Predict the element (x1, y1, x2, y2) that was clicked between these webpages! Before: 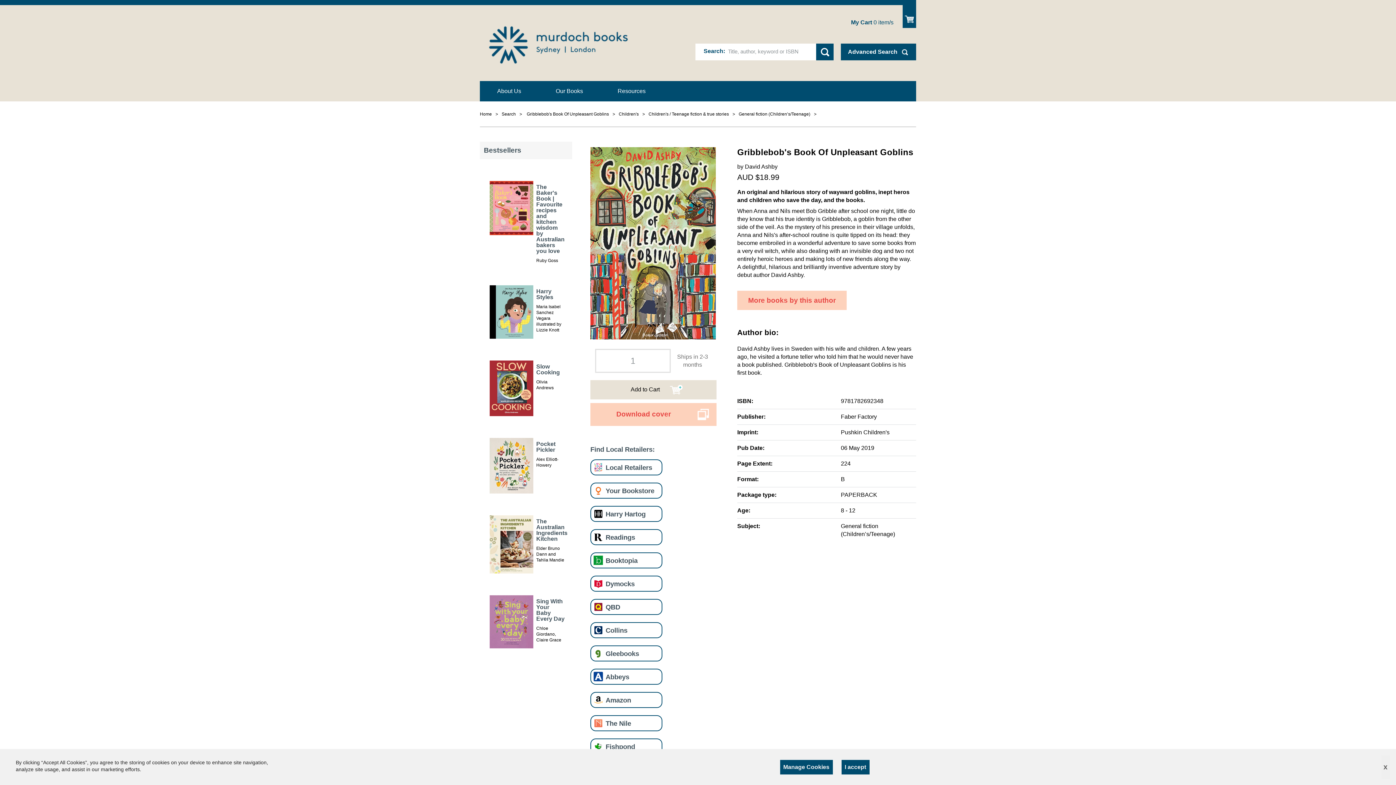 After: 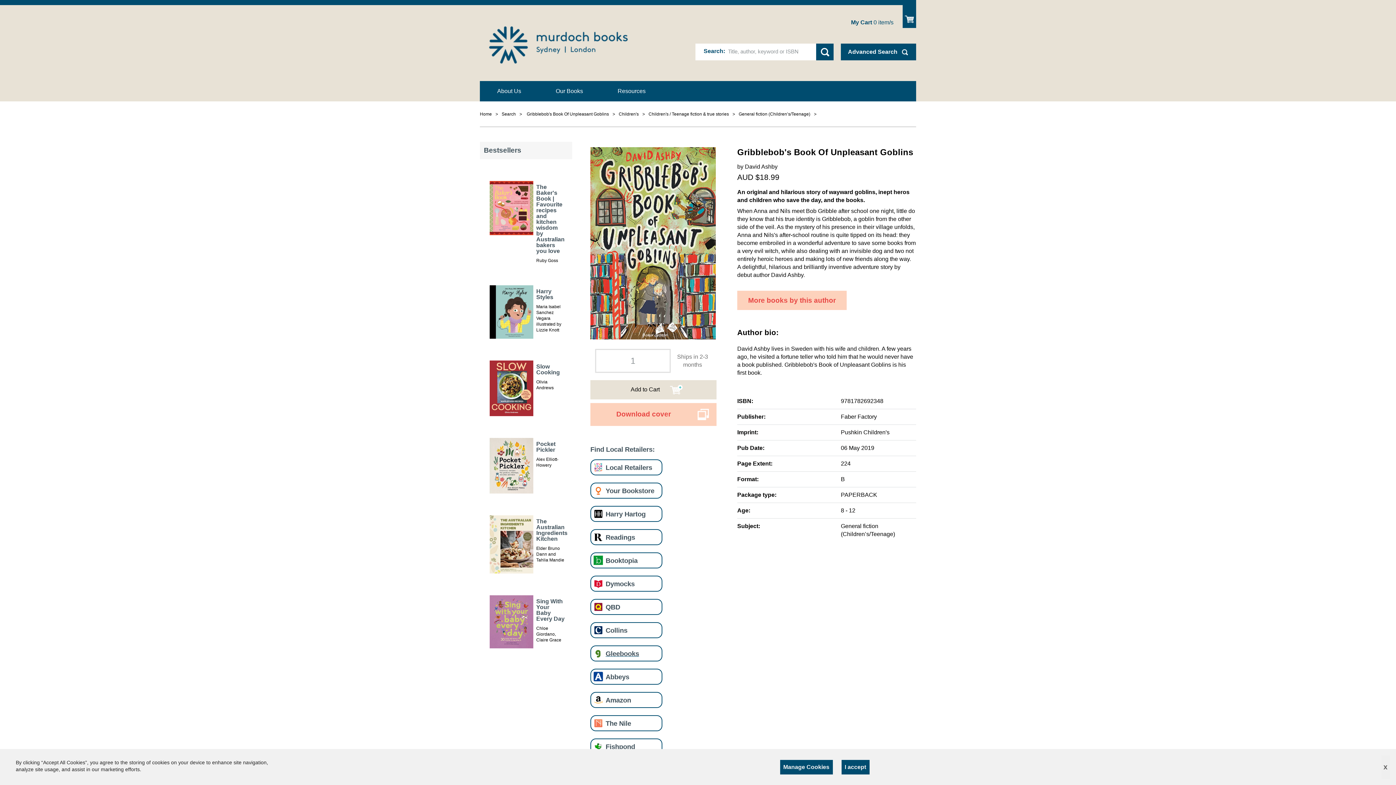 Action: label: Gleebooks bbox: (605, 649, 639, 658)